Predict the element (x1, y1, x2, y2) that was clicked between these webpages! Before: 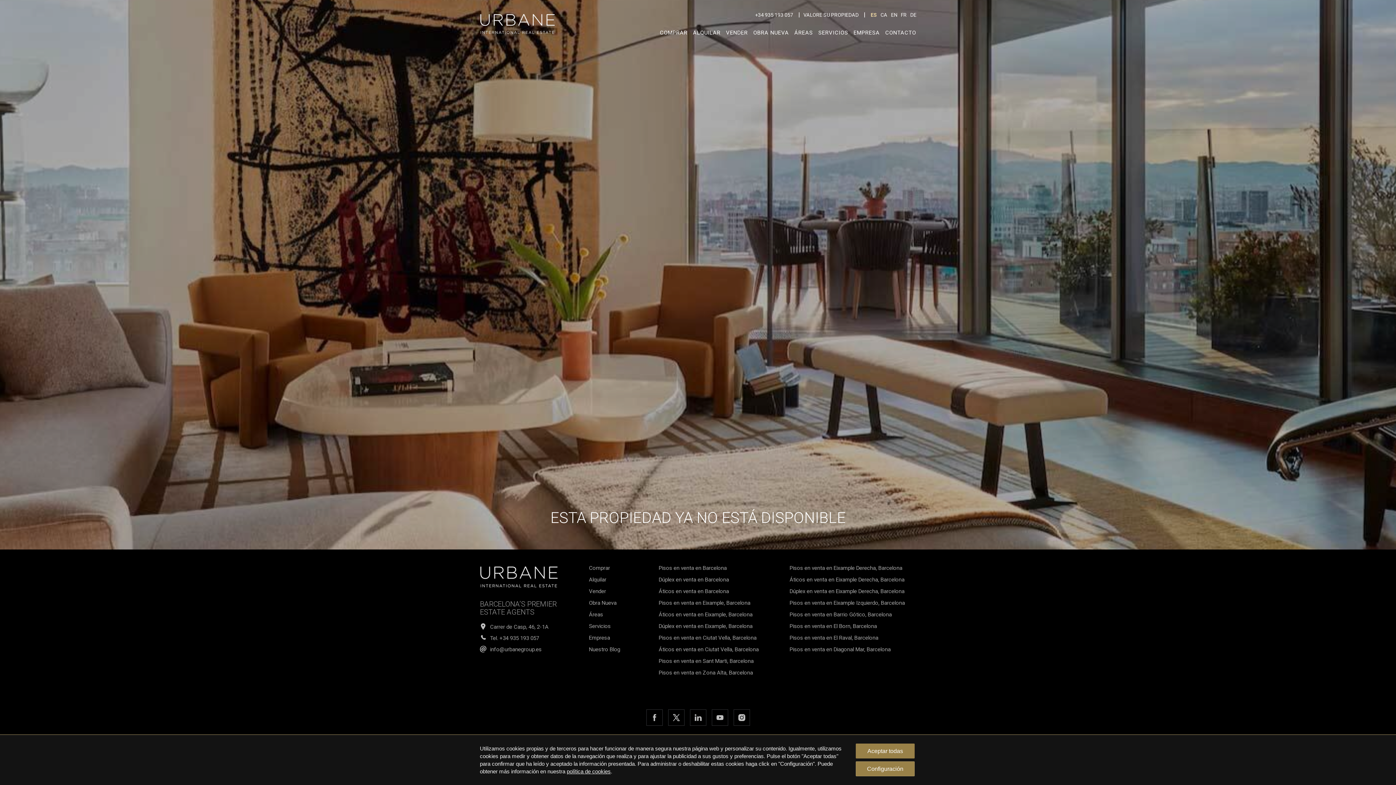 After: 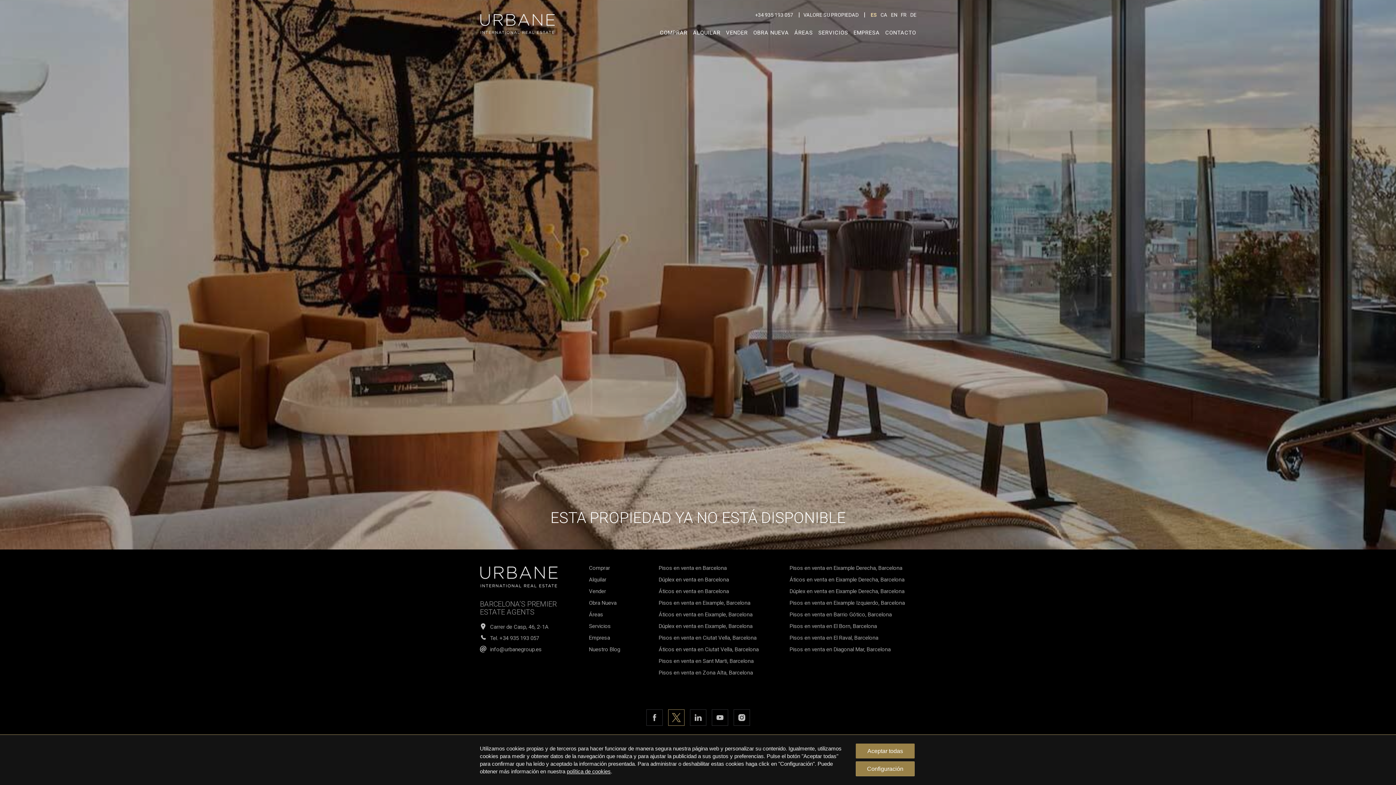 Action: bbox: (668, 709, 684, 726)